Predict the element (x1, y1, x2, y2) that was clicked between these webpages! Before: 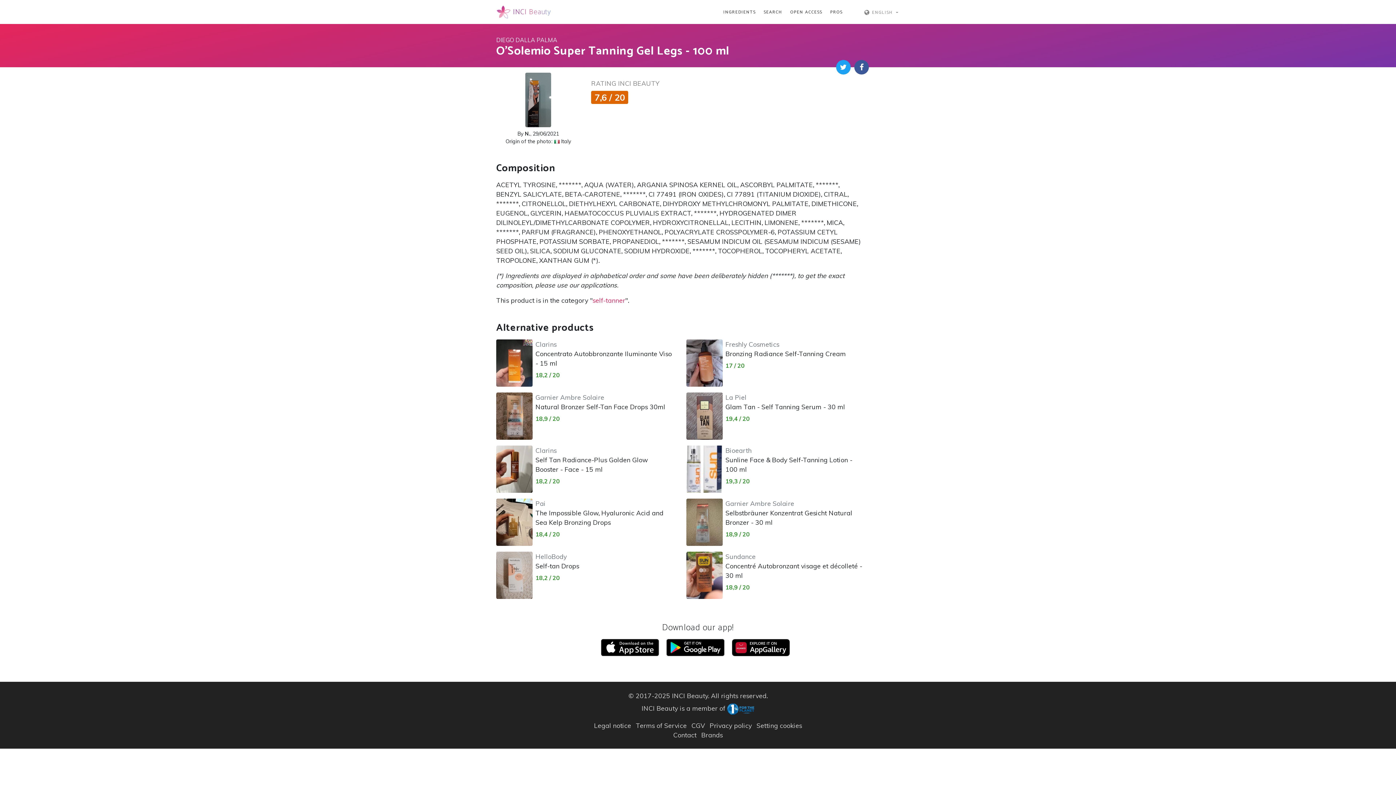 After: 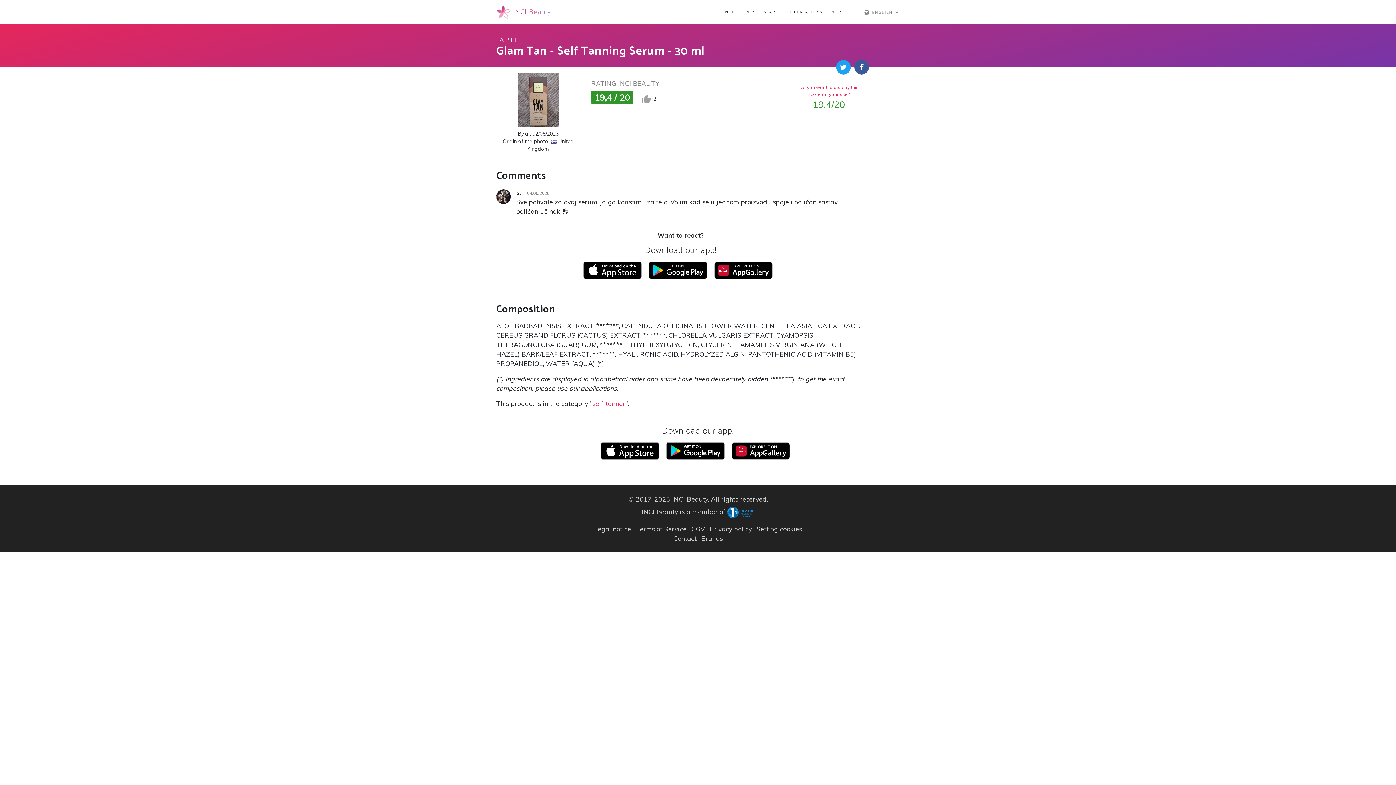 Action: bbox: (725, 392, 845, 410) label: La Piel
Glam Tan - Self Tanning Serum - 30 ml